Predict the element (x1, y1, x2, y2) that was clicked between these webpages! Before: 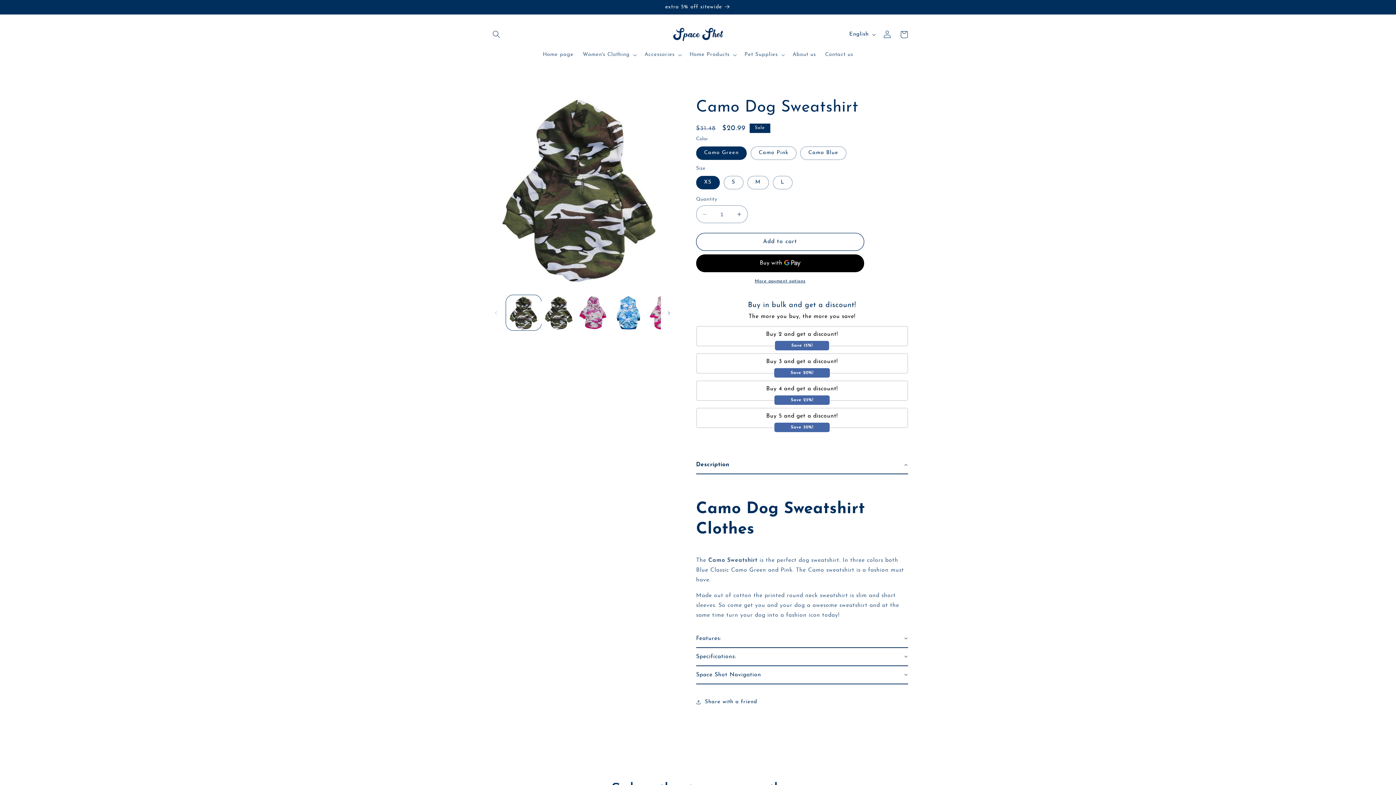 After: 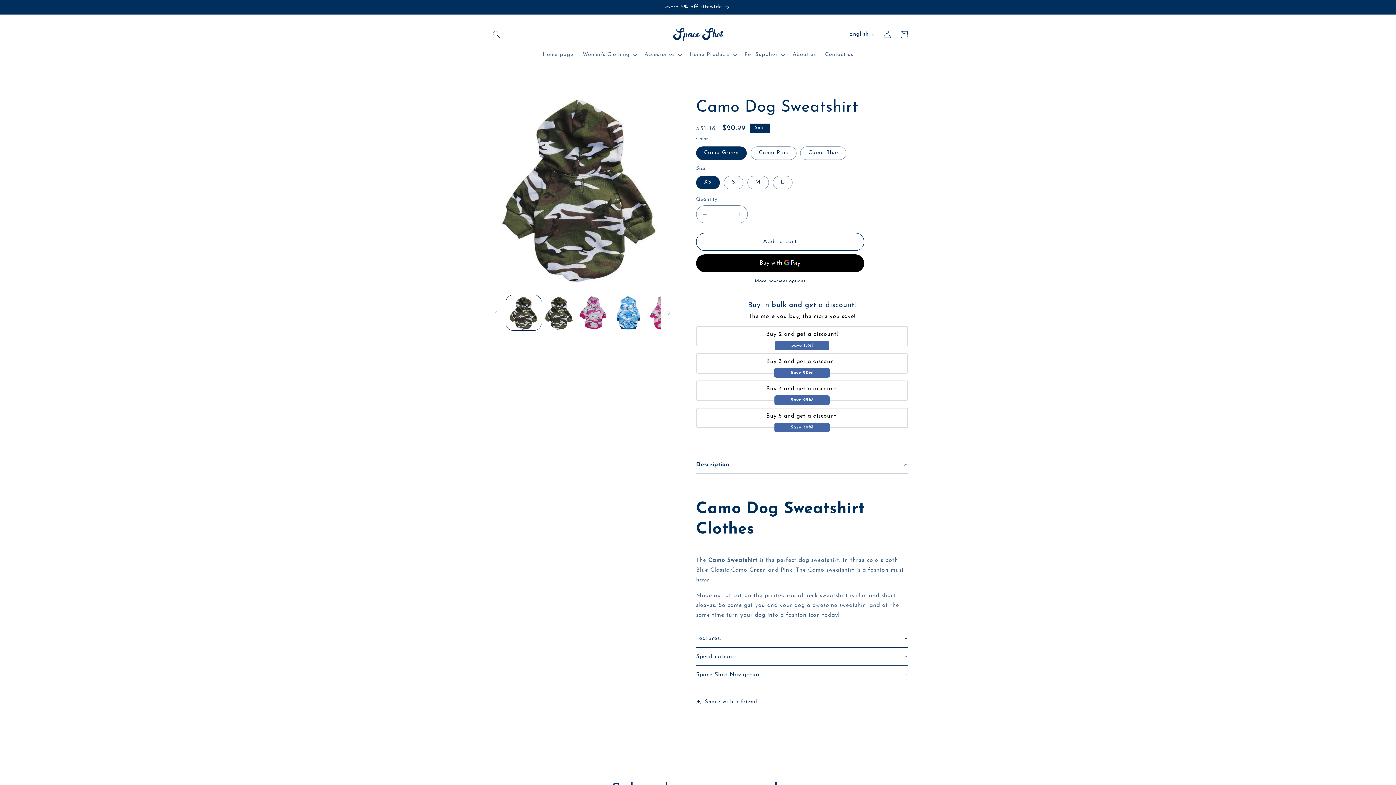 Action: label: More payment options bbox: (696, 278, 864, 284)